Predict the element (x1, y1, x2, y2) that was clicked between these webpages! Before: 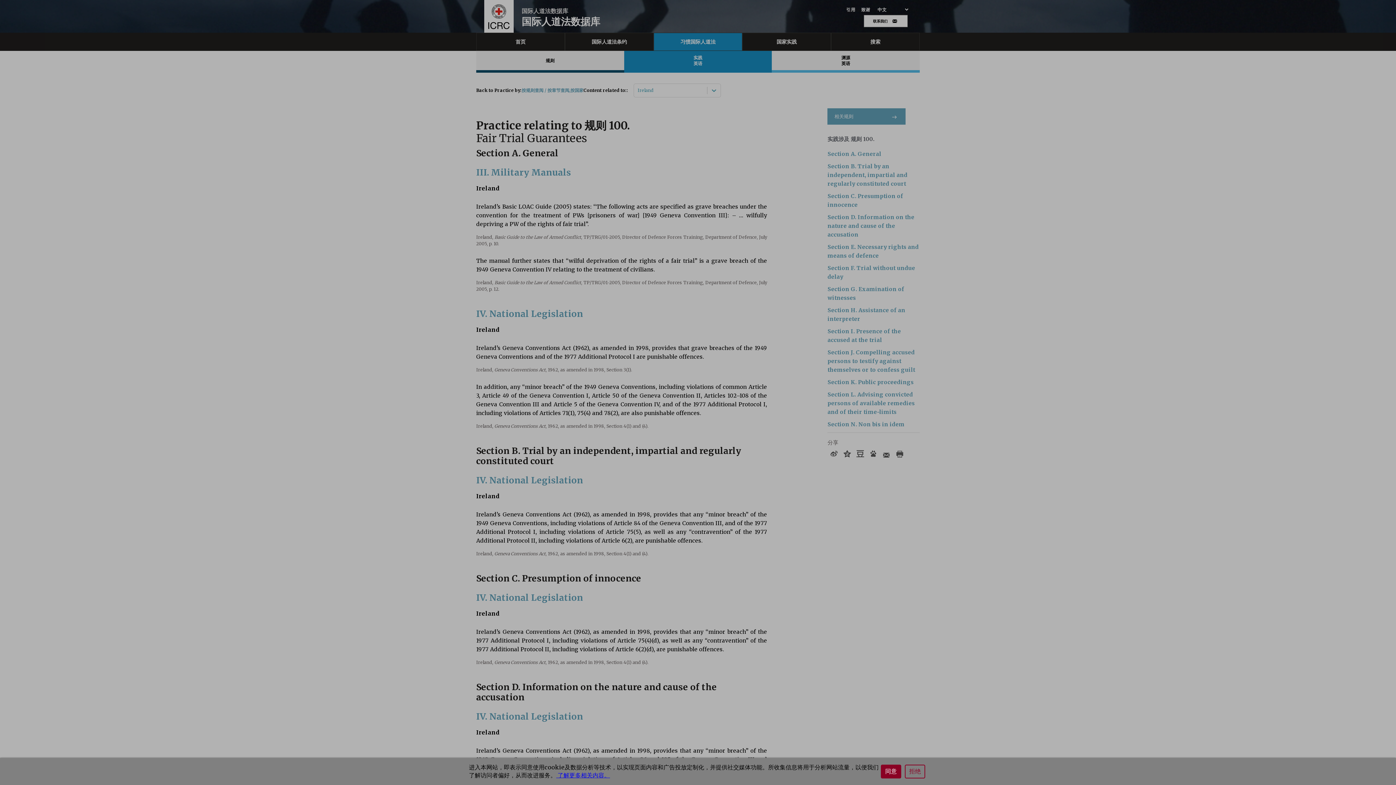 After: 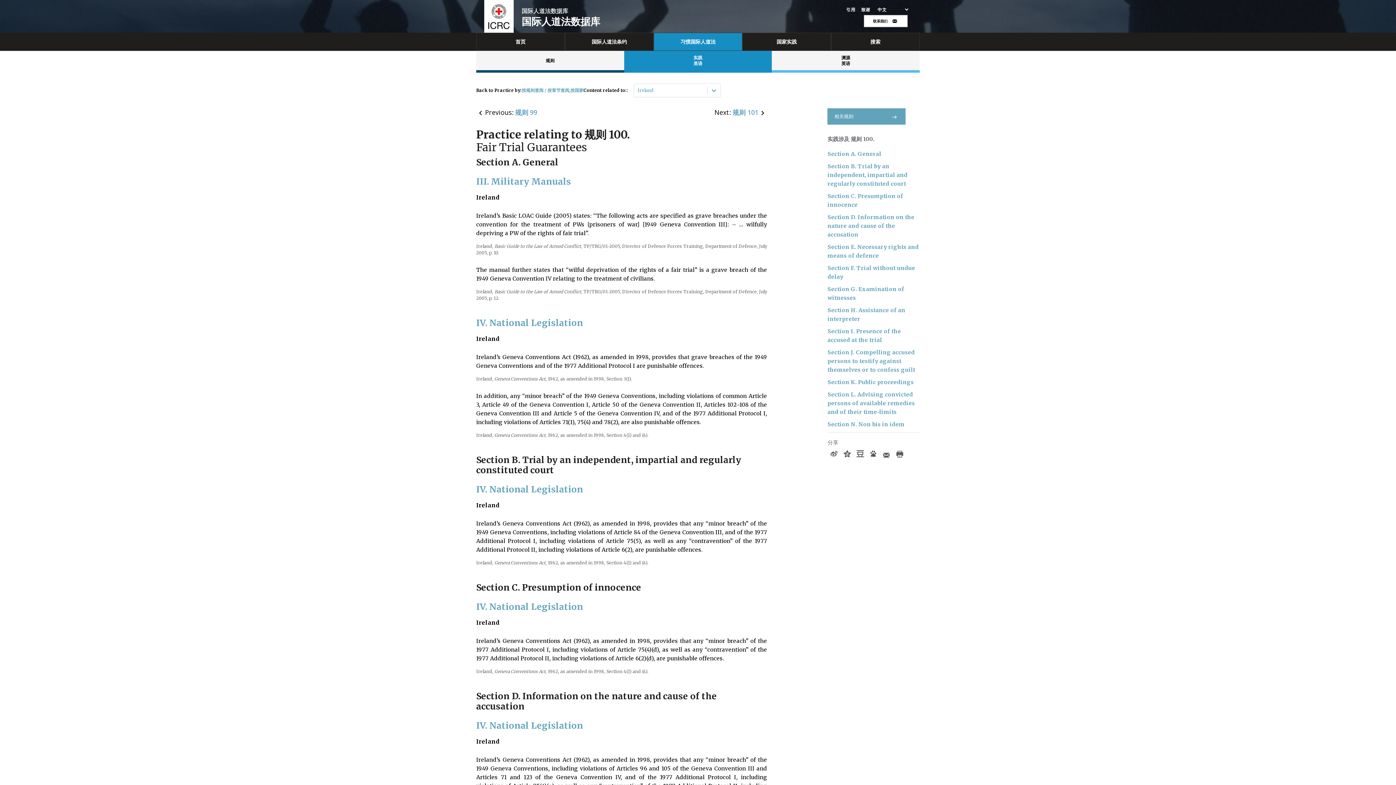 Action: label: 同意 bbox: (881, 765, 901, 778)